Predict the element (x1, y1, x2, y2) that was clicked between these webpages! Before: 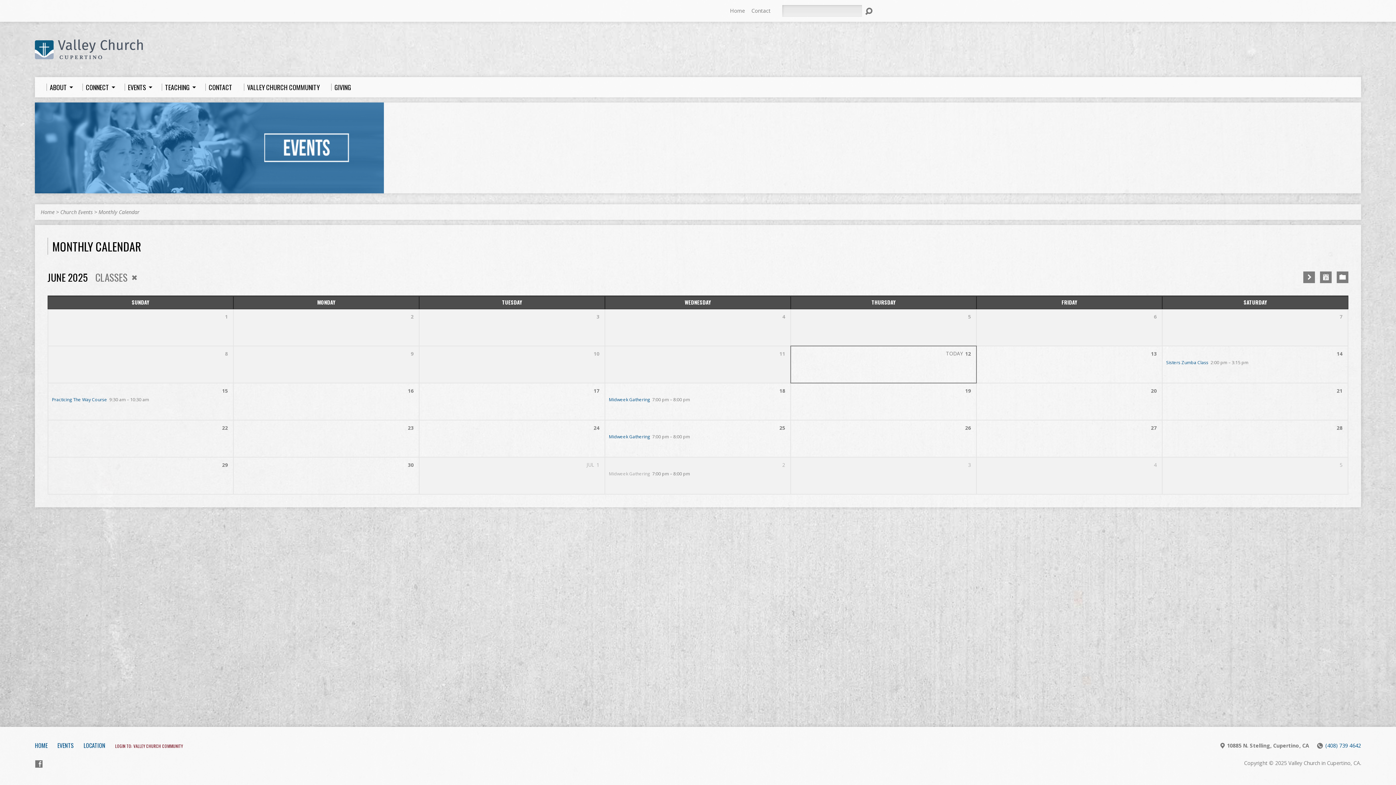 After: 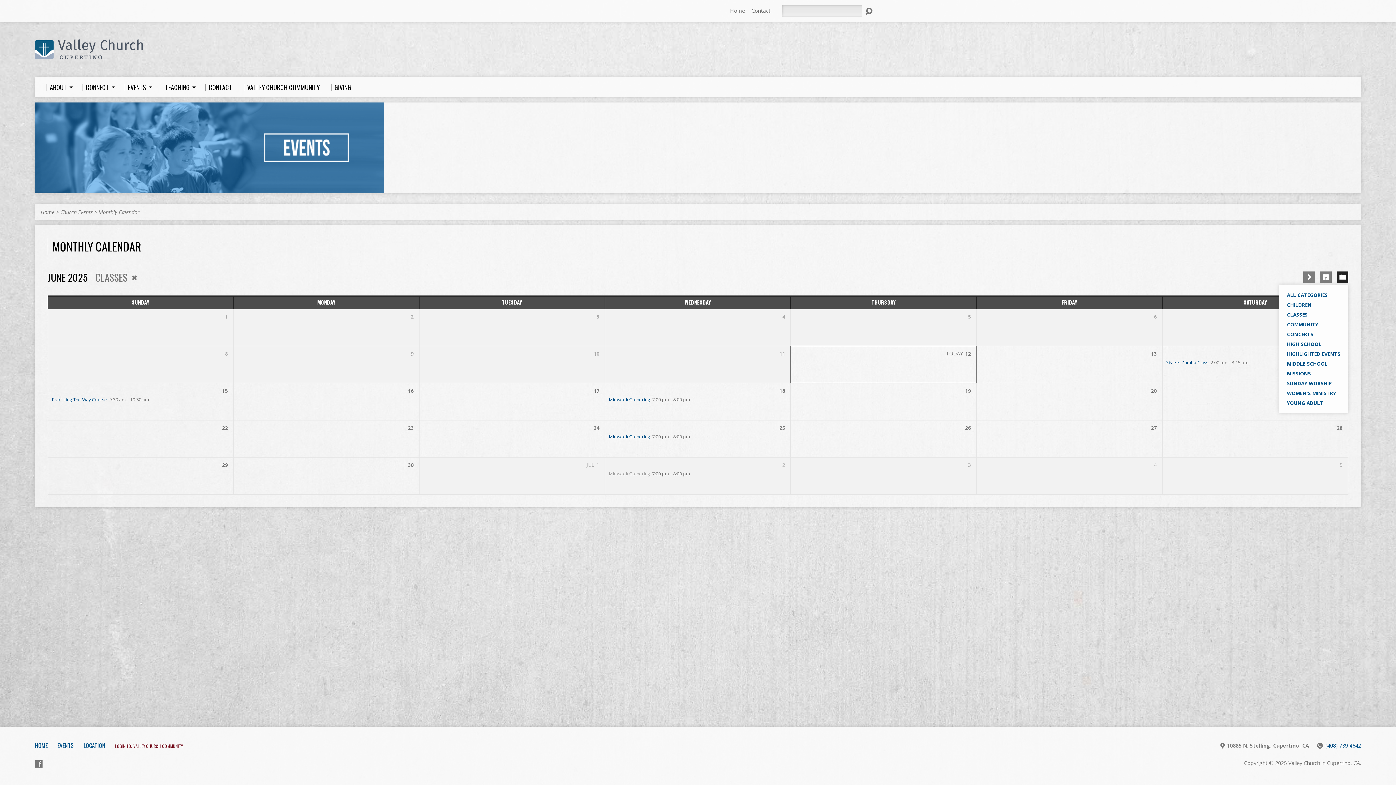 Action: bbox: (1337, 271, 1348, 283)